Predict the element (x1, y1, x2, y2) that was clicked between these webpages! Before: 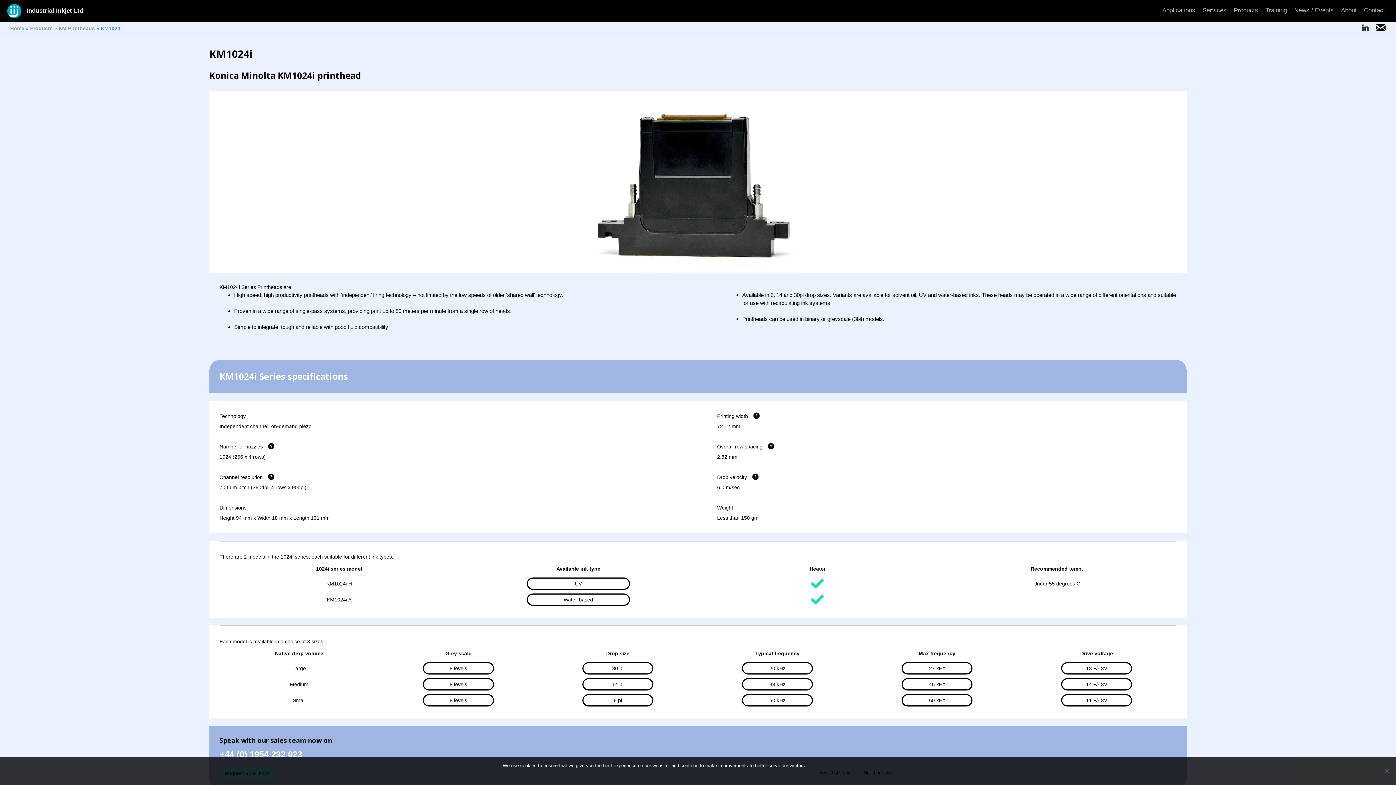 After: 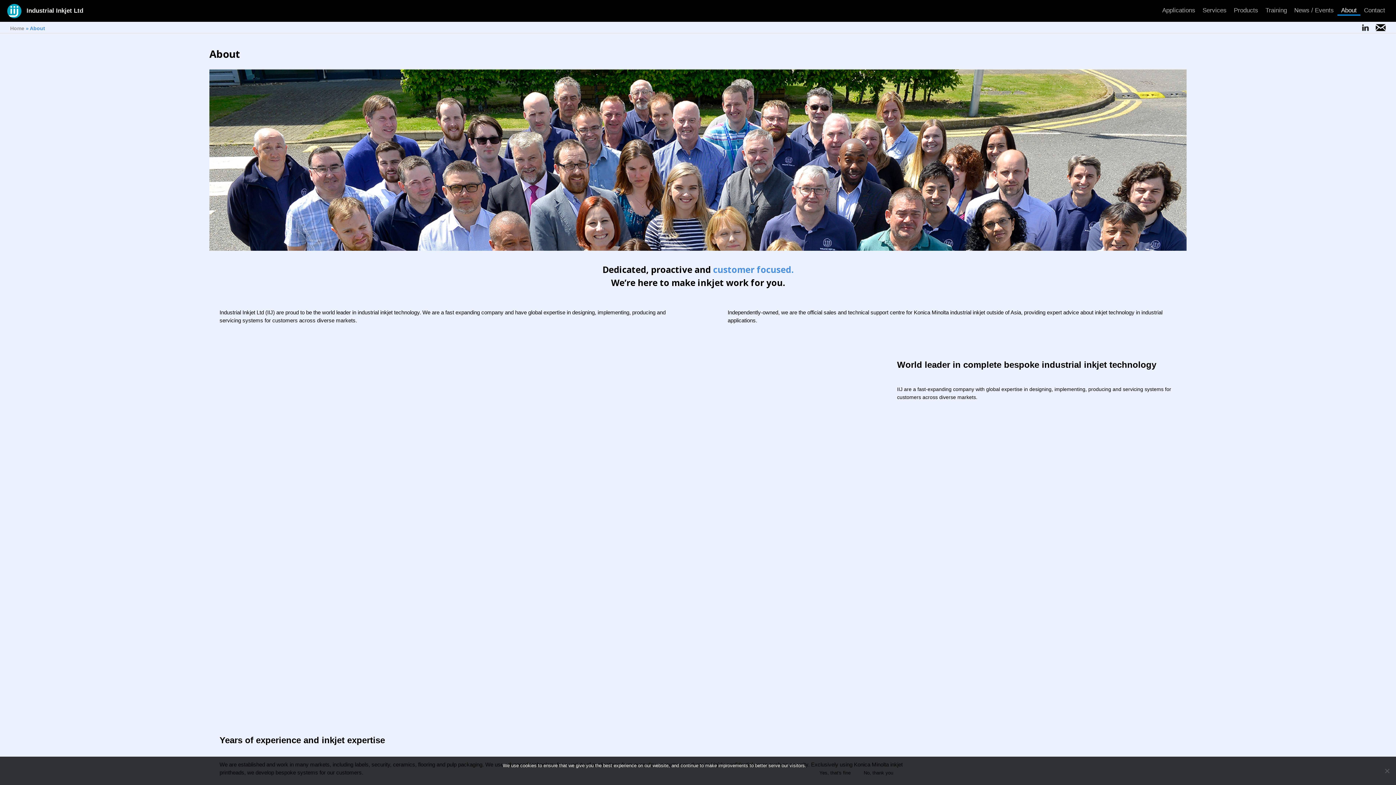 Action: bbox: (1337, 6, 1360, 14) label: About